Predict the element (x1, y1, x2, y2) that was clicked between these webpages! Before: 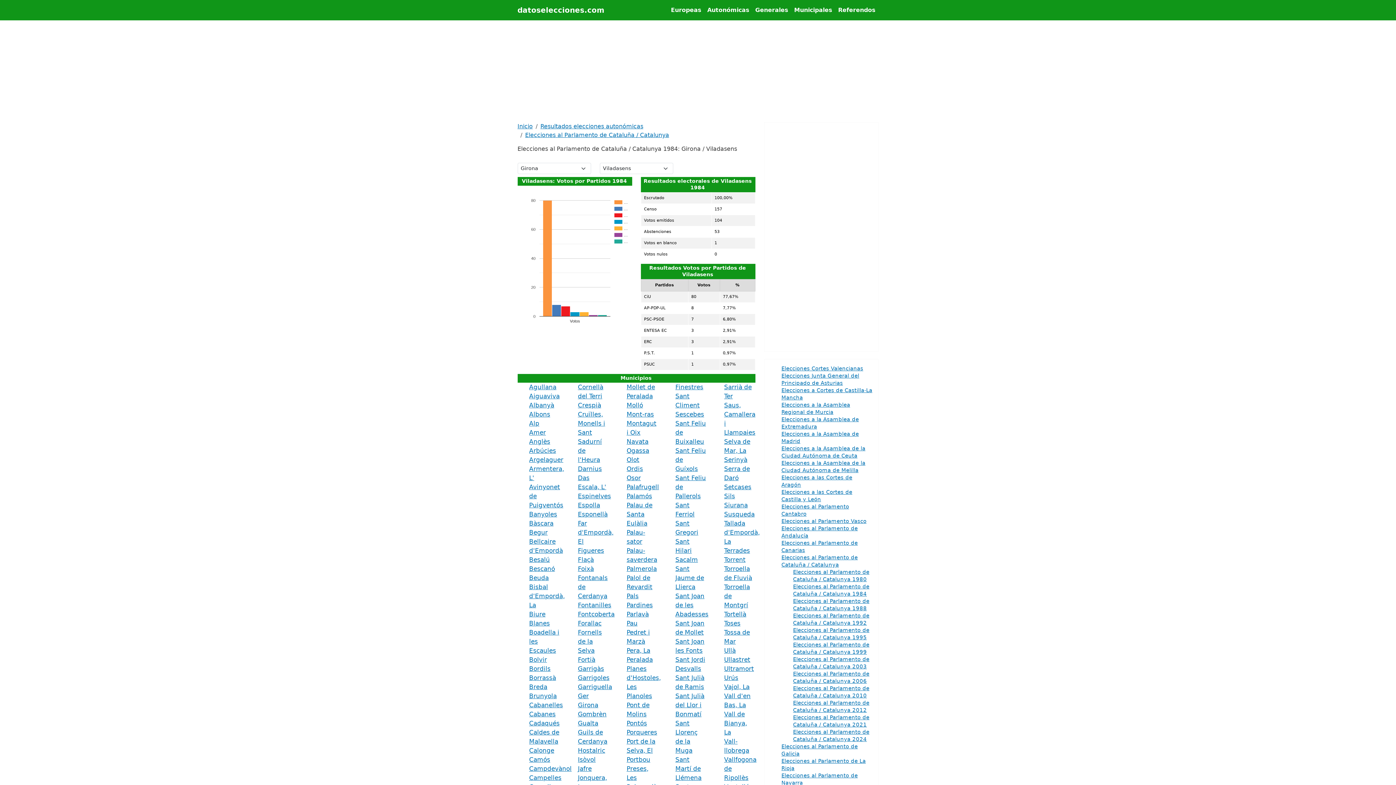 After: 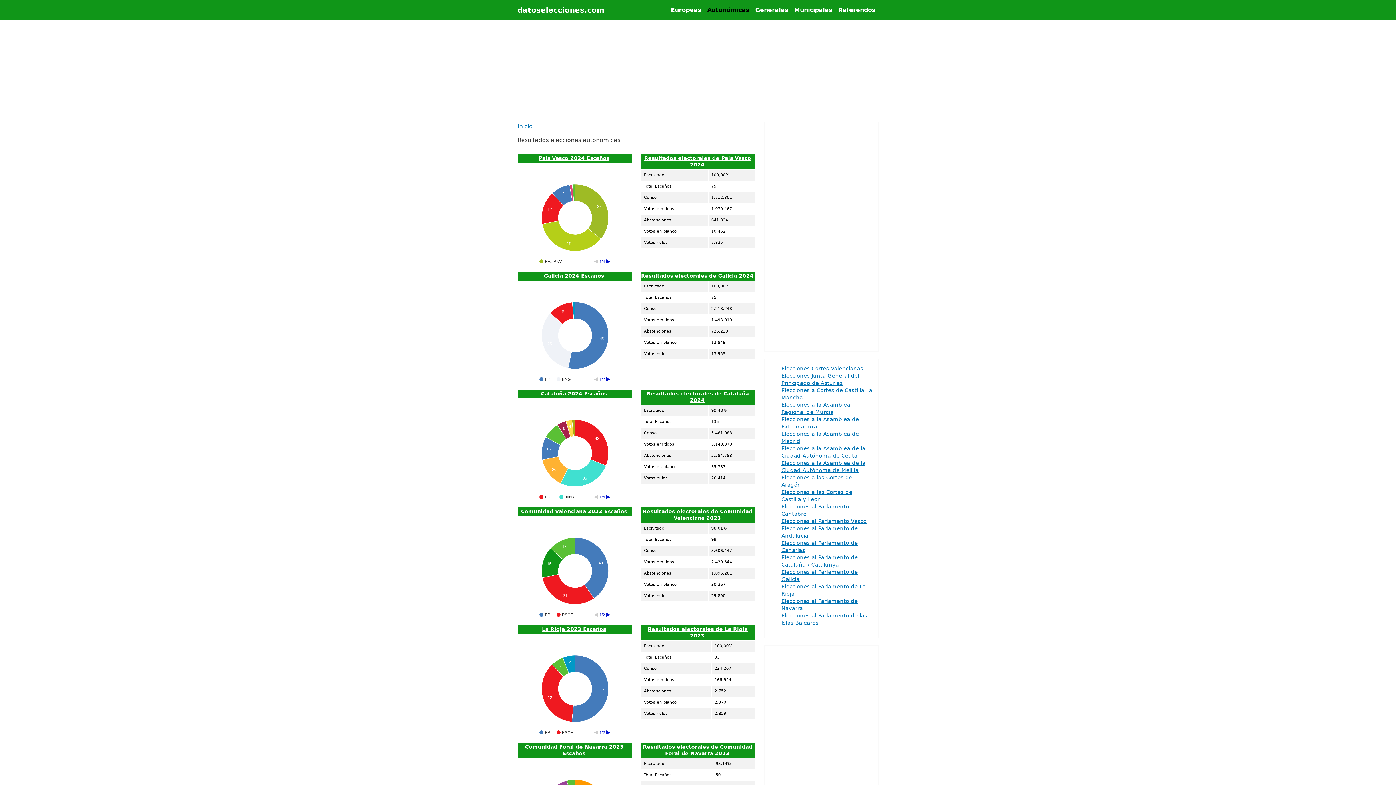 Action: bbox: (540, 122, 643, 129) label: Resultados elecciones autonómicas